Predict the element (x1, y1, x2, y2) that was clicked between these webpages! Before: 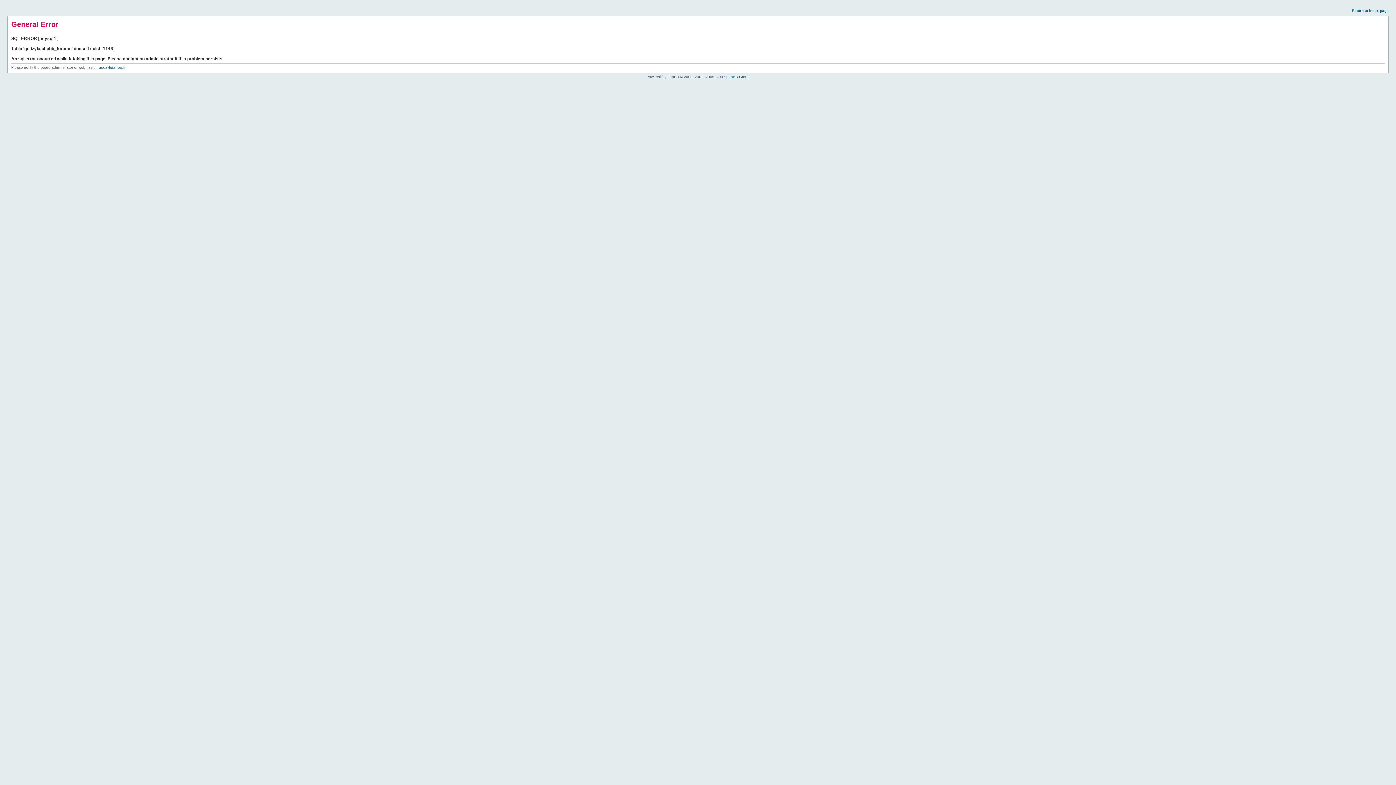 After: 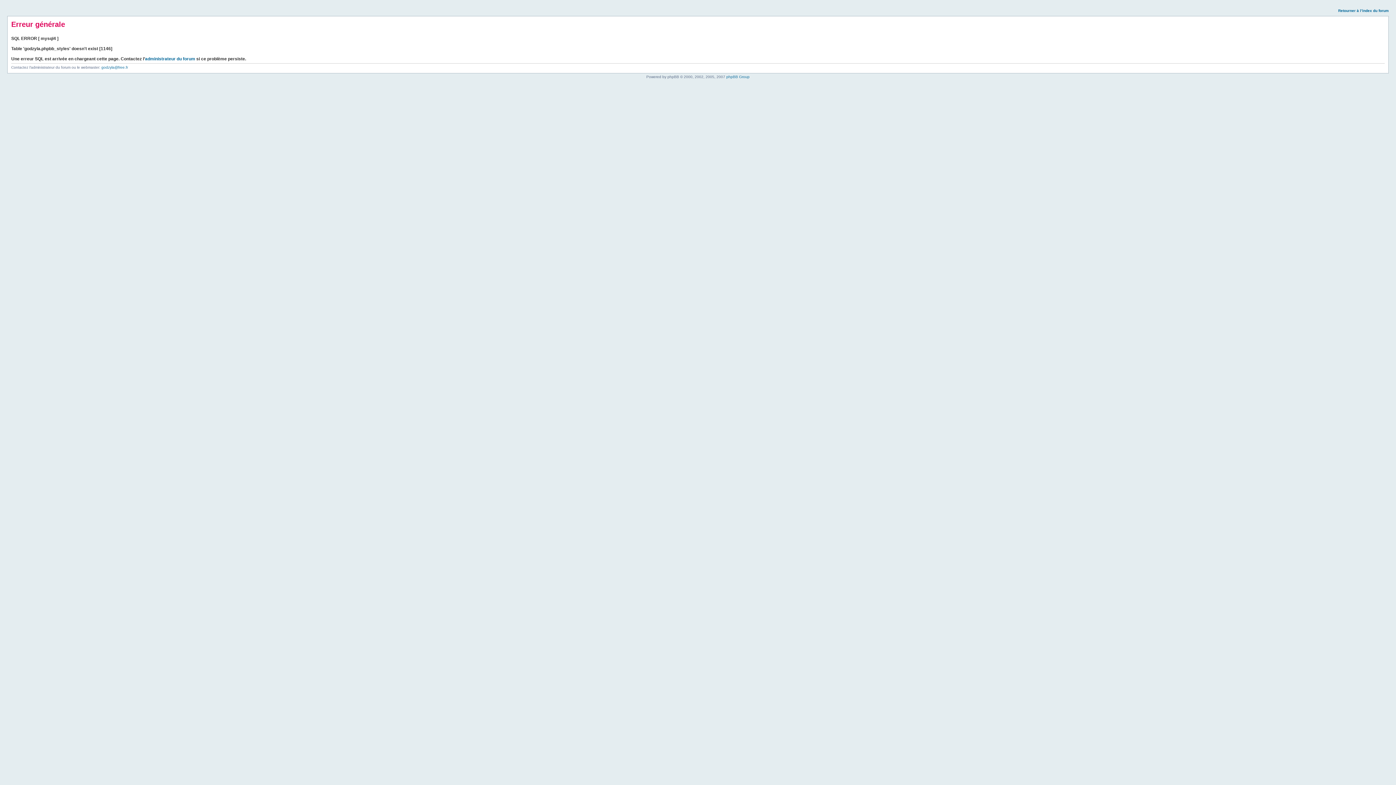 Action: bbox: (1352, 8, 1389, 12) label: Return to index page